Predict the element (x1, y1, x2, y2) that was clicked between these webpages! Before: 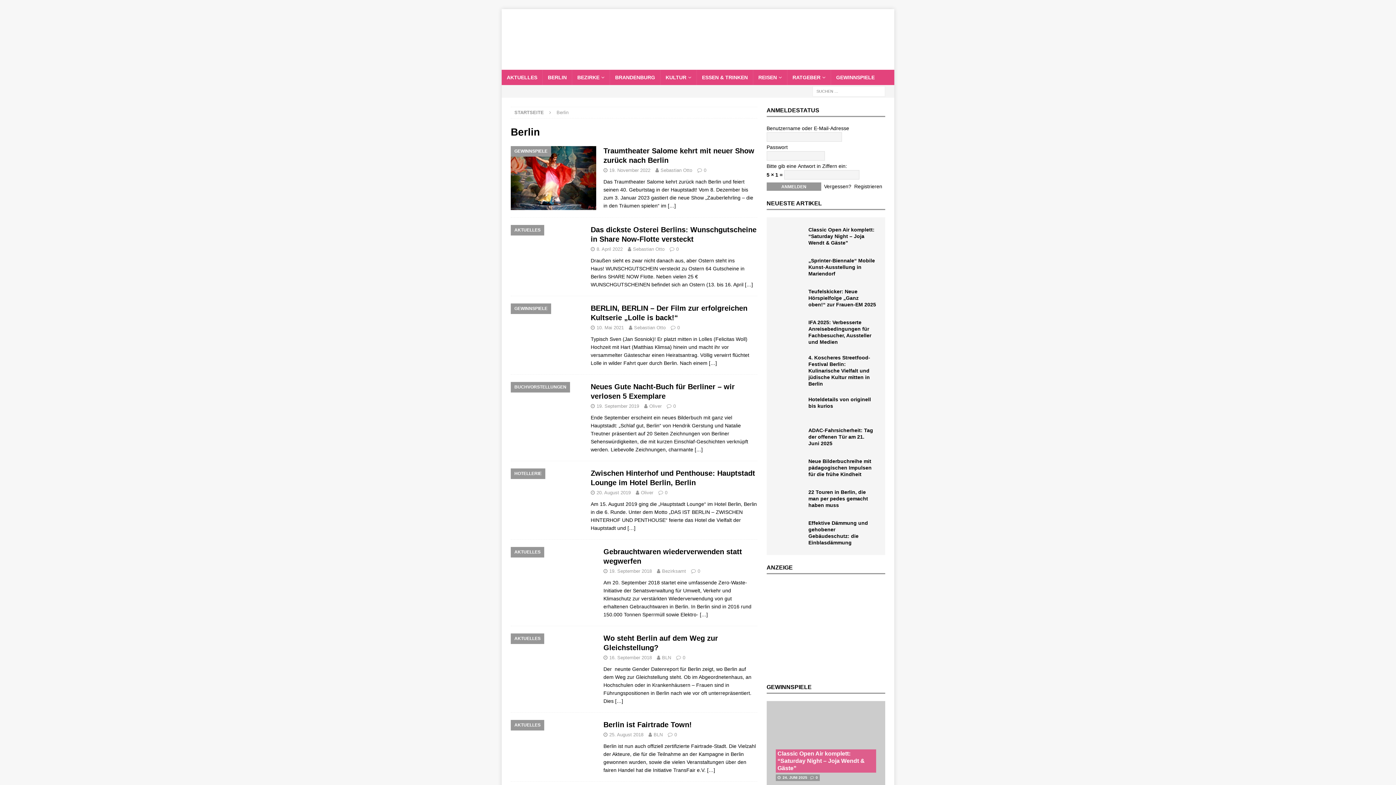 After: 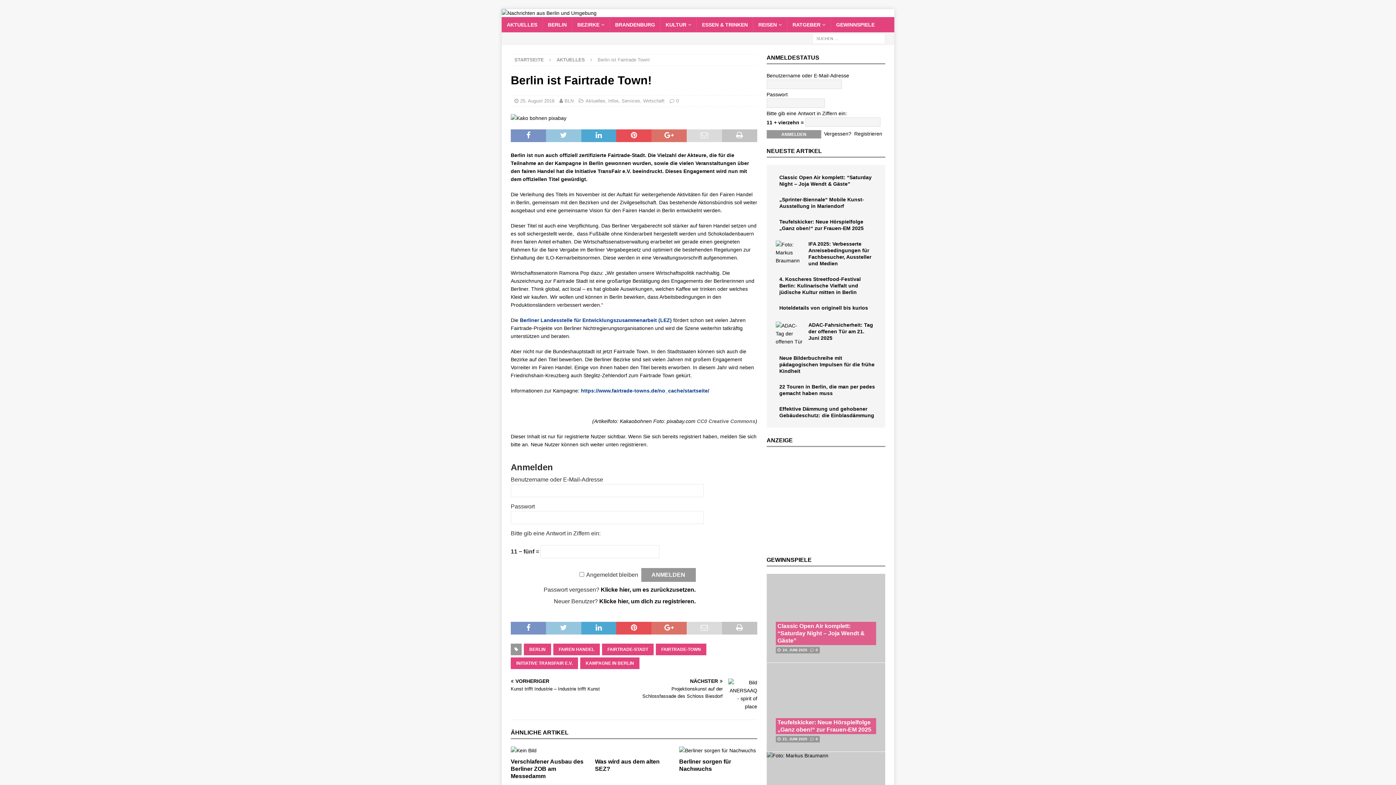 Action: bbox: (674, 732, 677, 737) label: 0